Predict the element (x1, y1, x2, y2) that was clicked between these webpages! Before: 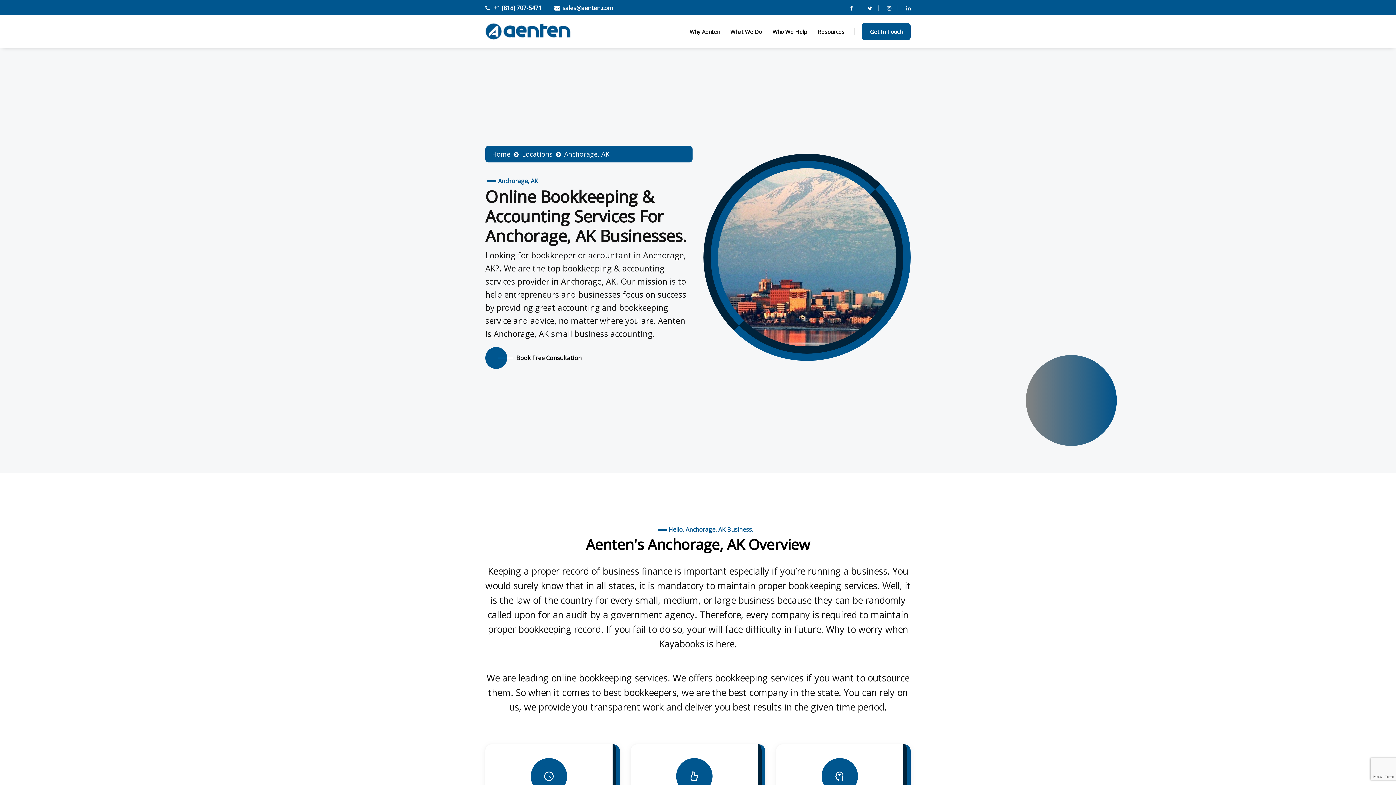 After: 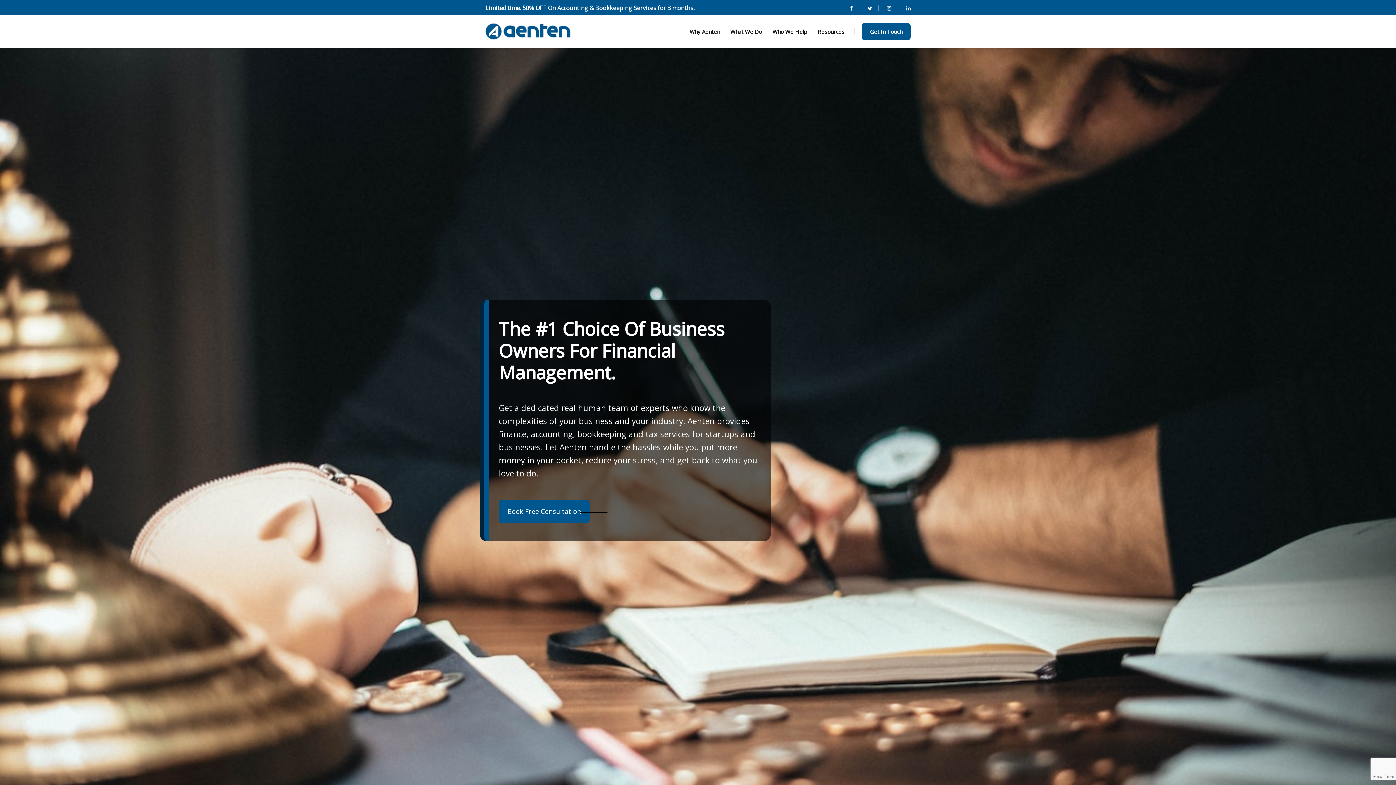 Action: label: Home bbox: (492, 149, 510, 158)